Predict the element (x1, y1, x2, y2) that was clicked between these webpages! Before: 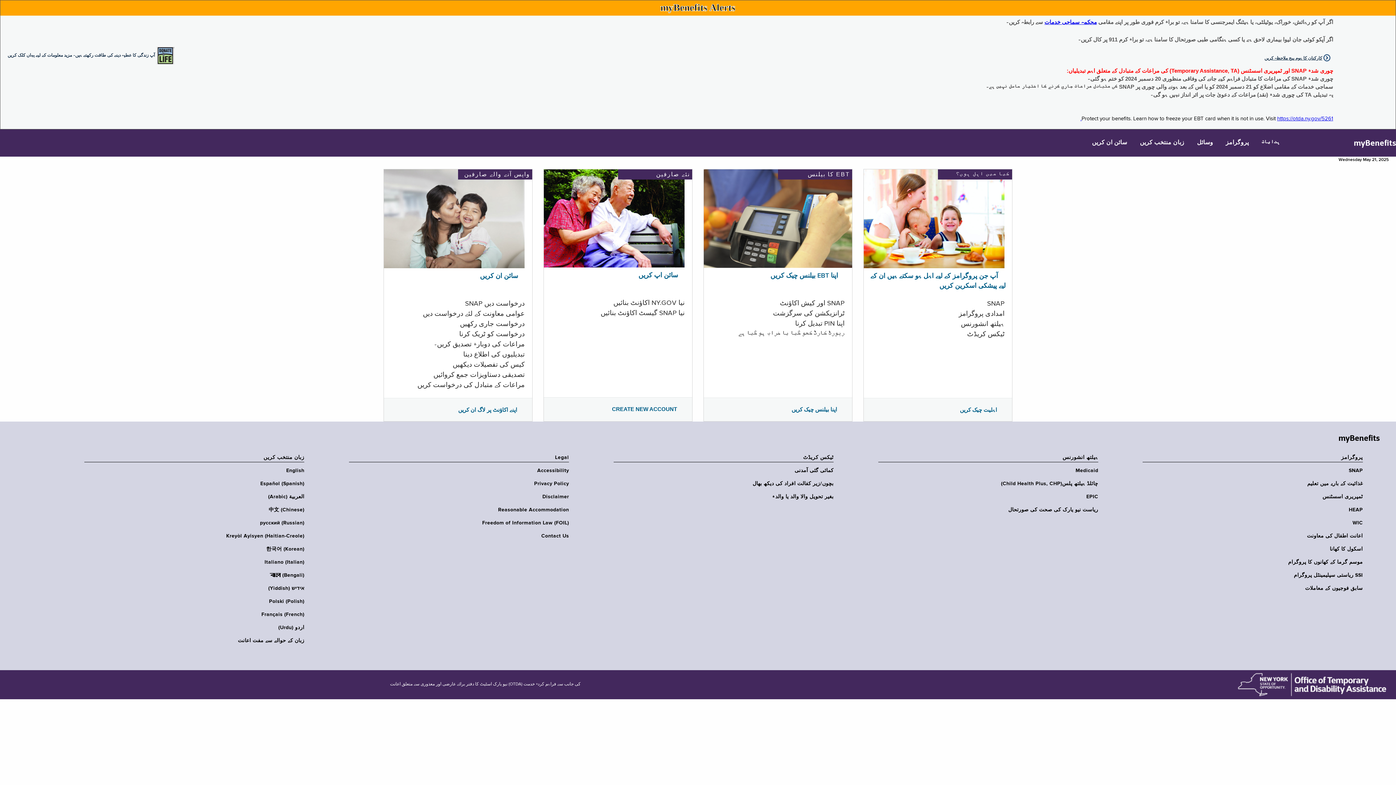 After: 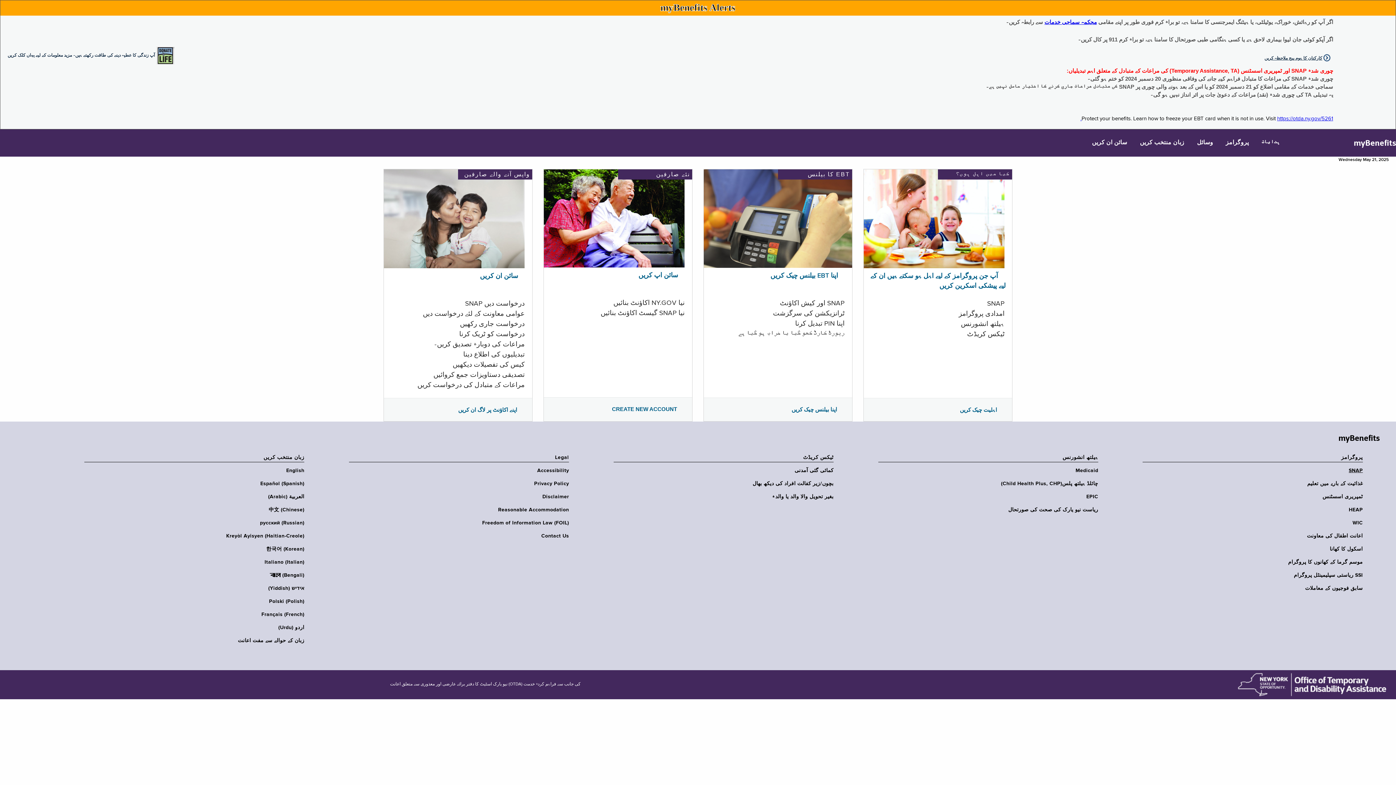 Action: label: SNAP bbox: (1138, 467, 1363, 474)